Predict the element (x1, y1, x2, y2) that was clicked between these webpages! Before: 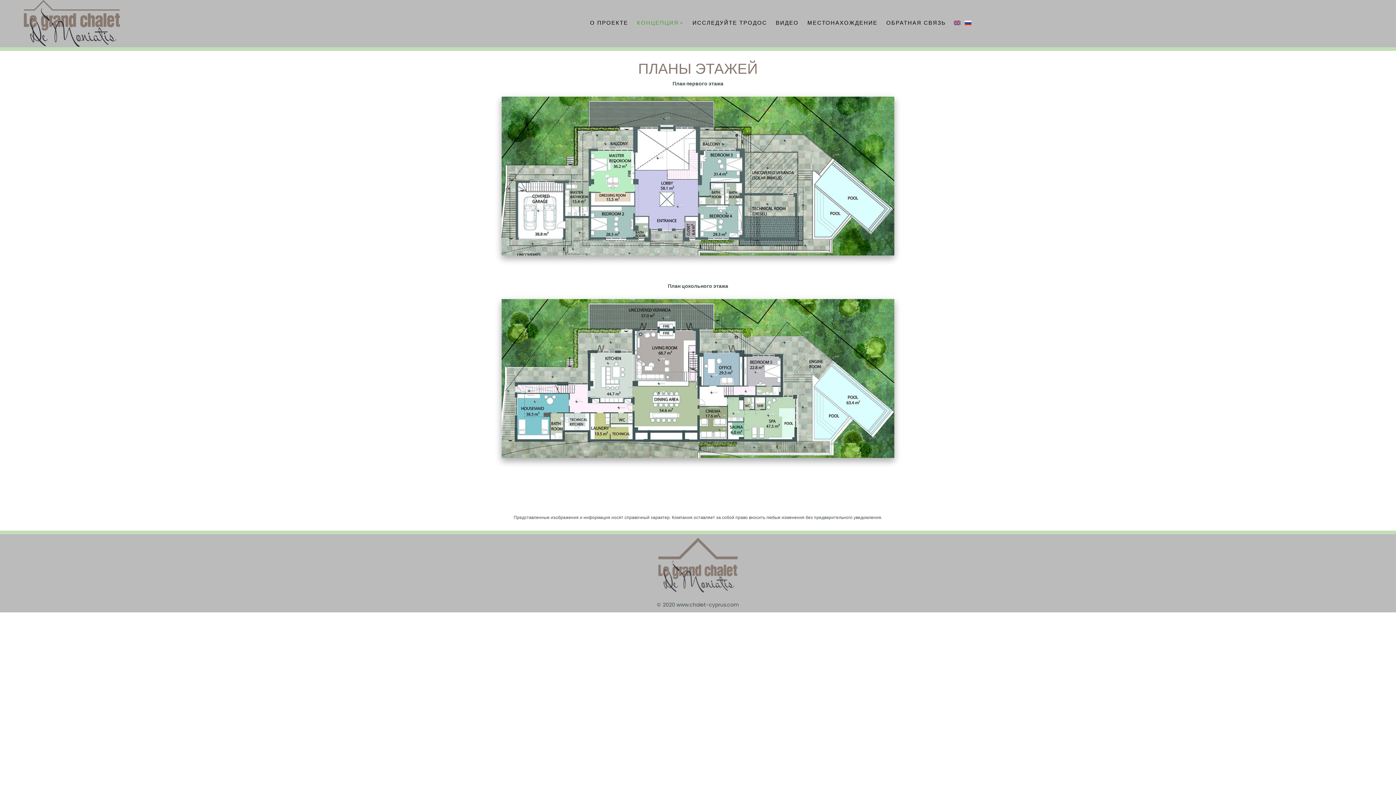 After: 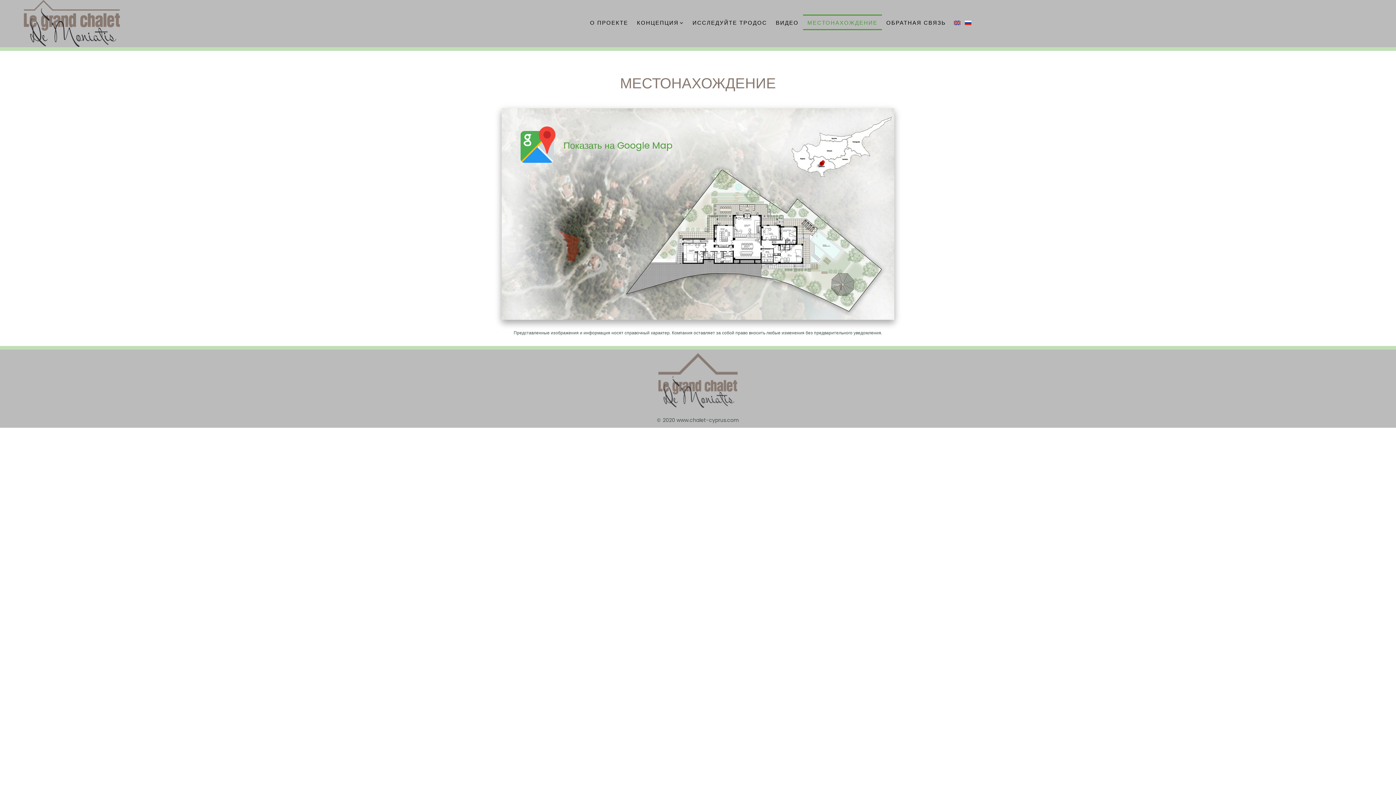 Action: bbox: (803, 7, 882, 35) label: МЕСТОНАХОЖДЕНИЕ